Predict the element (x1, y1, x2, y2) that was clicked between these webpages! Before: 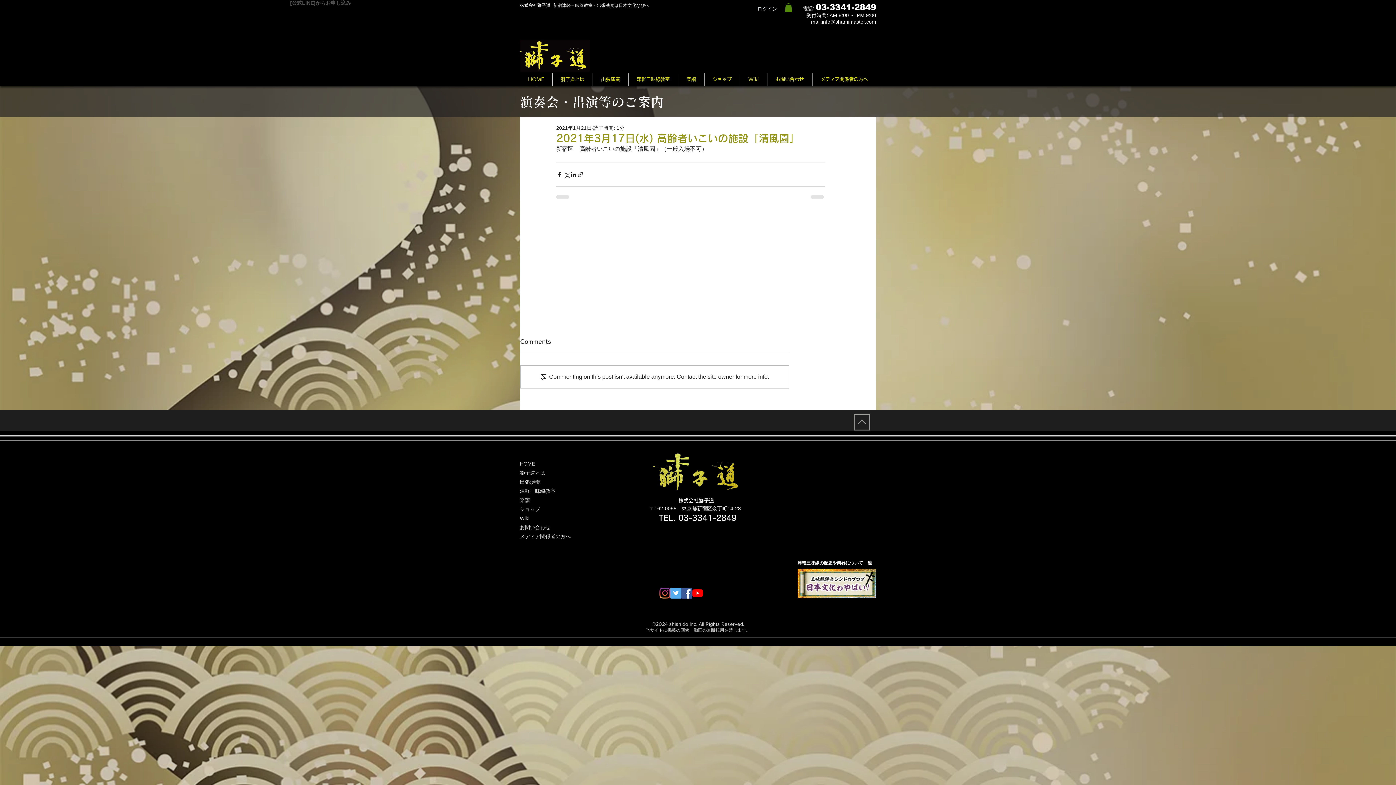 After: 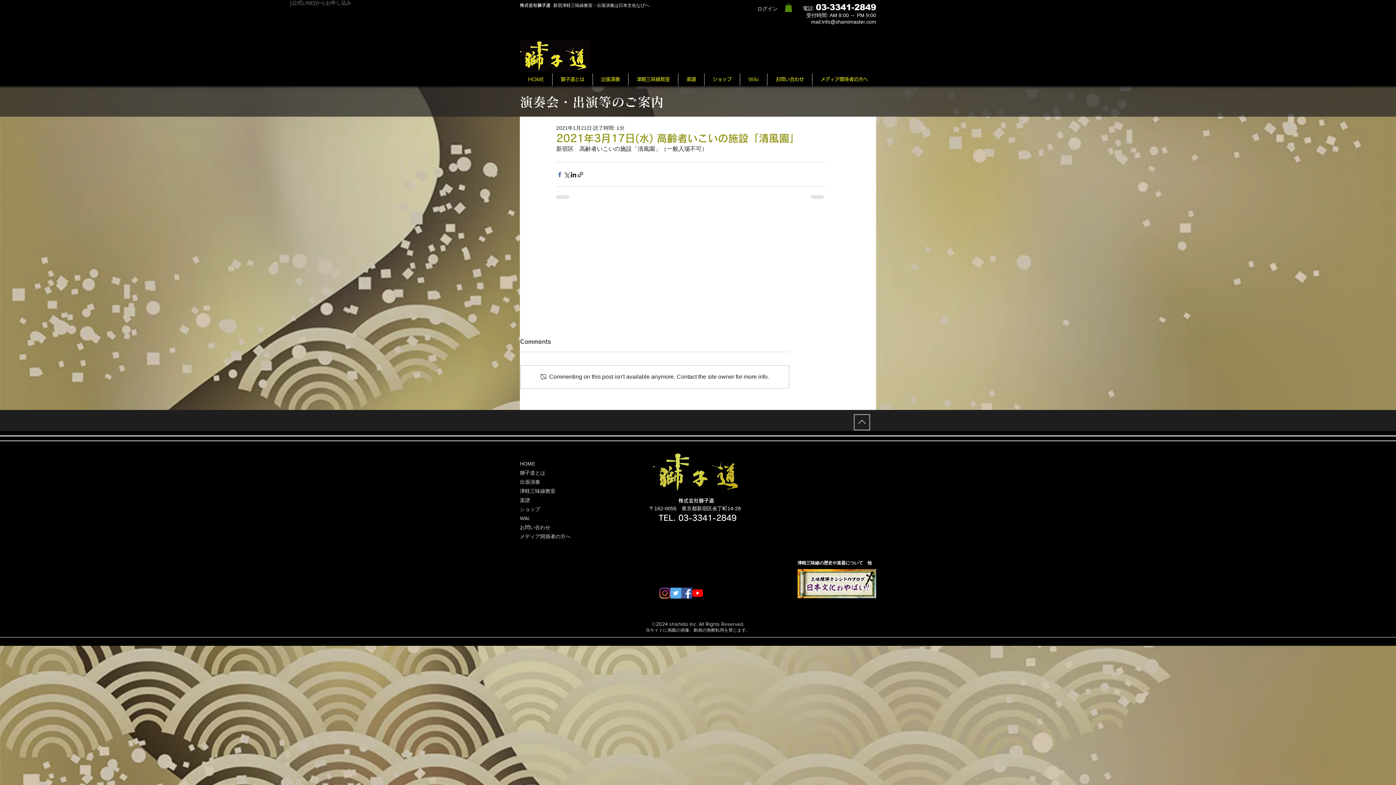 Action: label: Facebook でシェア bbox: (556, 171, 563, 178)